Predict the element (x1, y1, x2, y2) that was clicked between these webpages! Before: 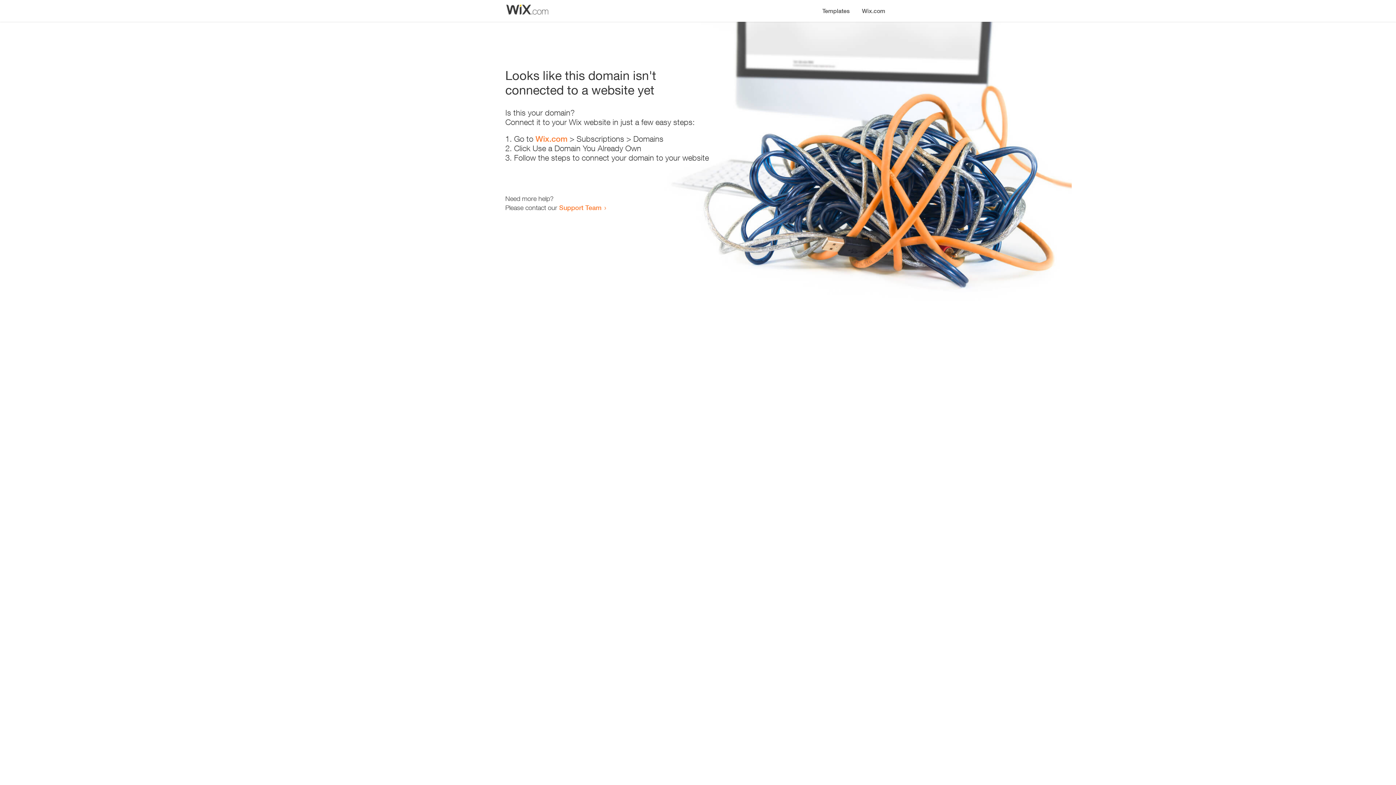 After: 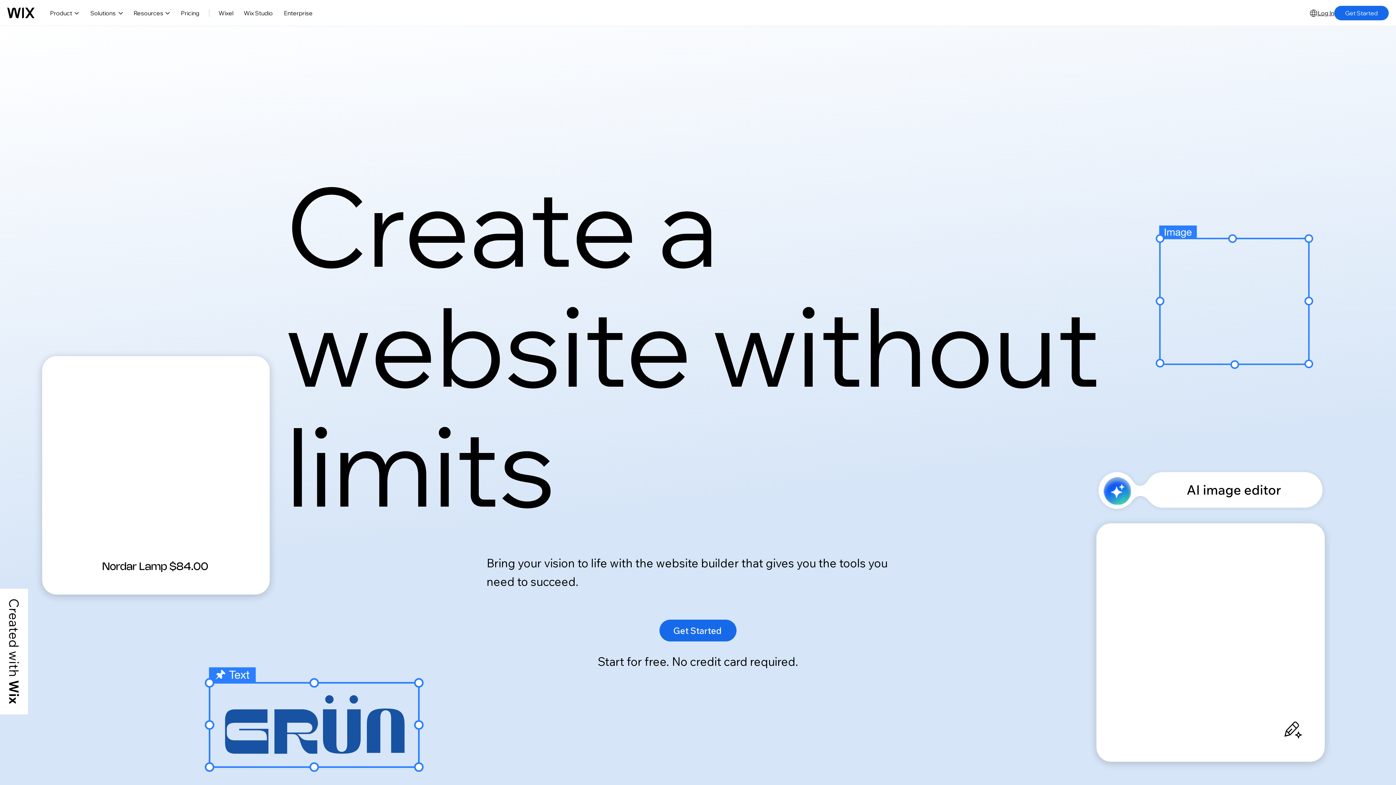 Action: label: Wix.com bbox: (856, 0, 890, 14)